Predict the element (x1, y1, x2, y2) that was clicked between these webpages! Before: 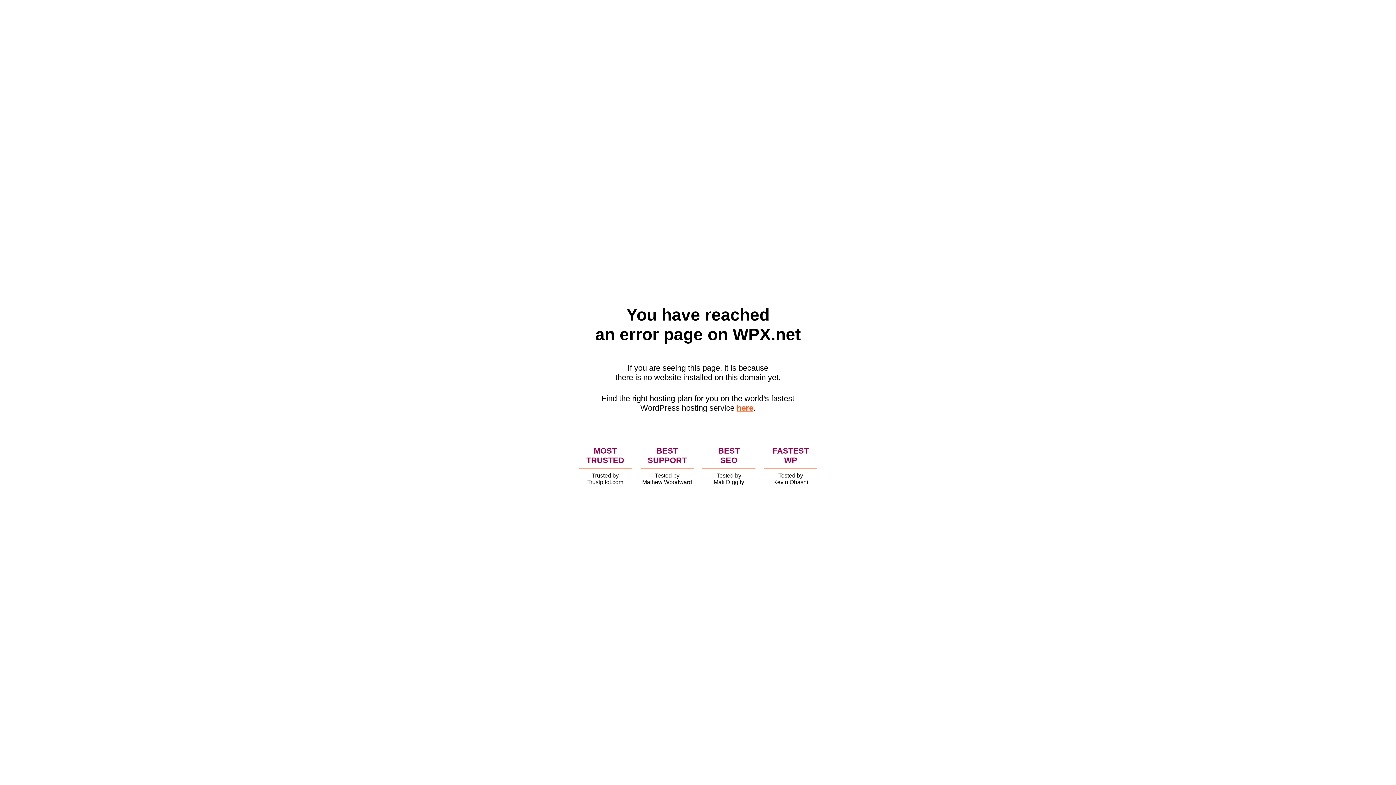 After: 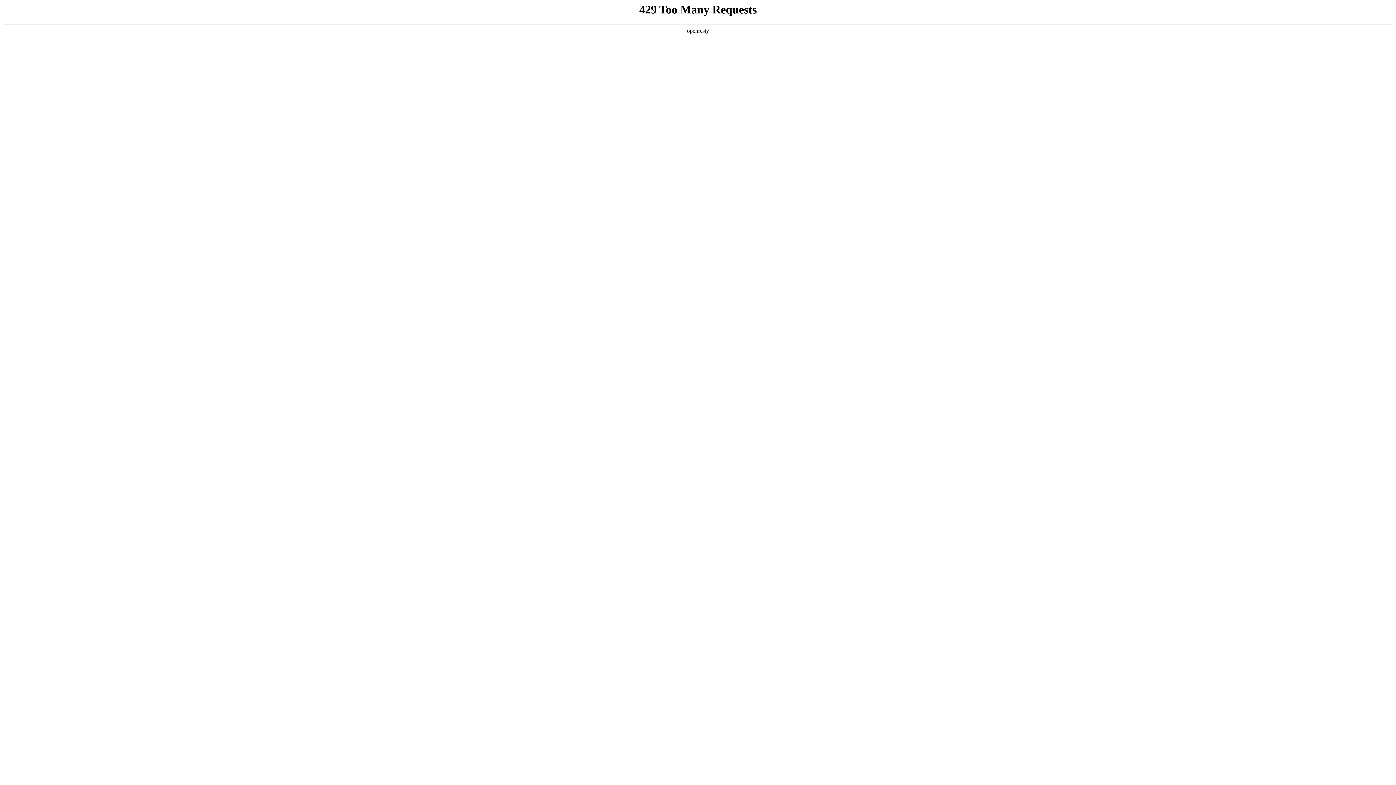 Action: bbox: (736, 403, 753, 412) label: here